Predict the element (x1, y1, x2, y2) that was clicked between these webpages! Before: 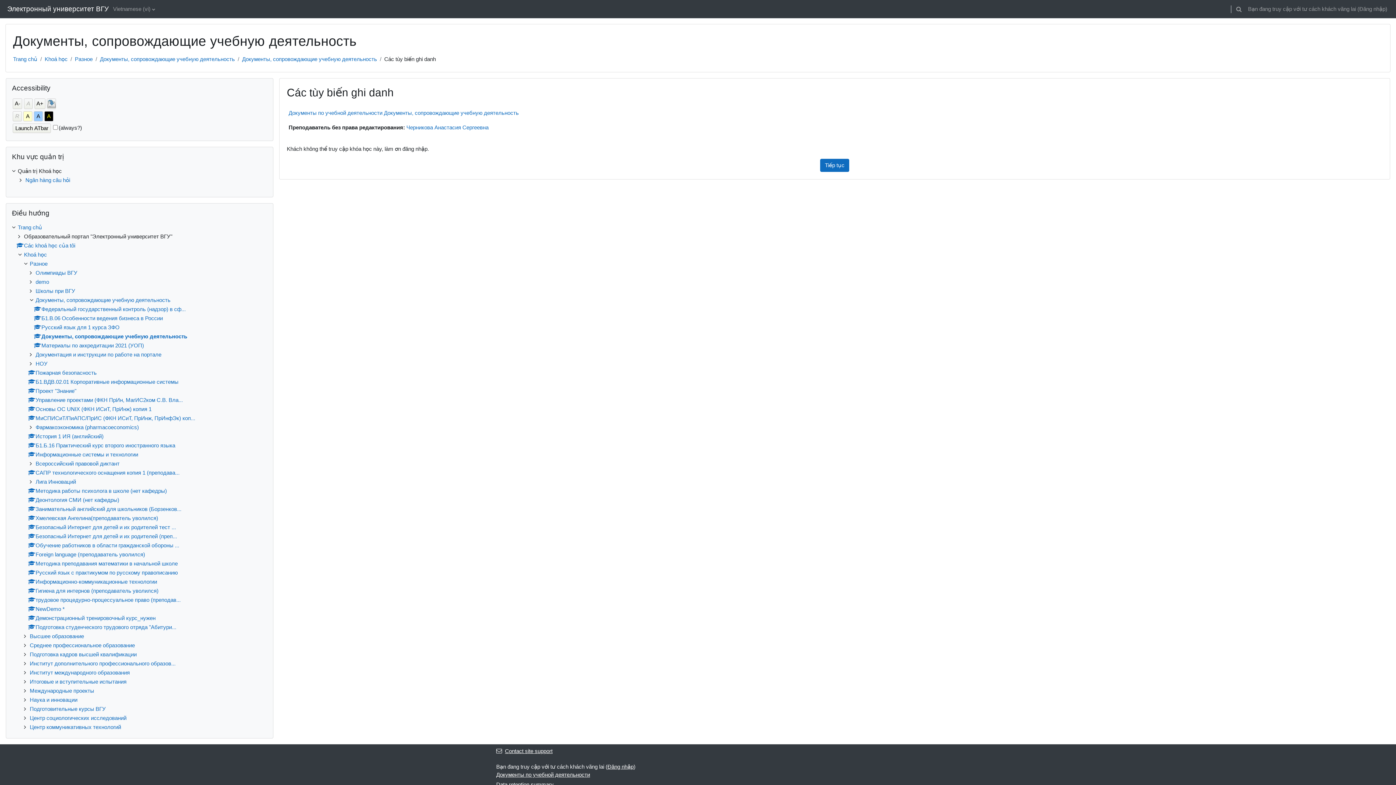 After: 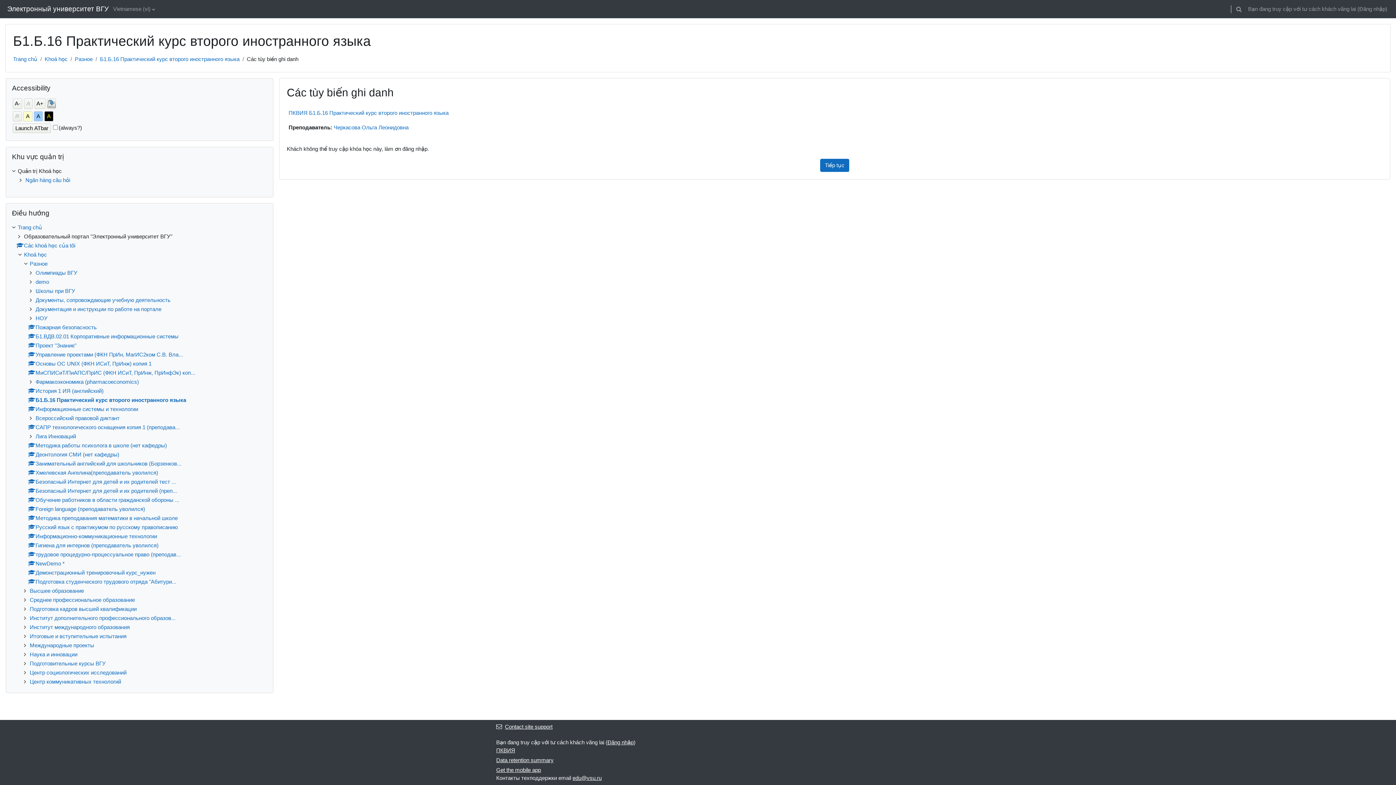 Action: label: Б1.Б.16 Практический курс второго иностранного языка bbox: (28, 442, 175, 448)